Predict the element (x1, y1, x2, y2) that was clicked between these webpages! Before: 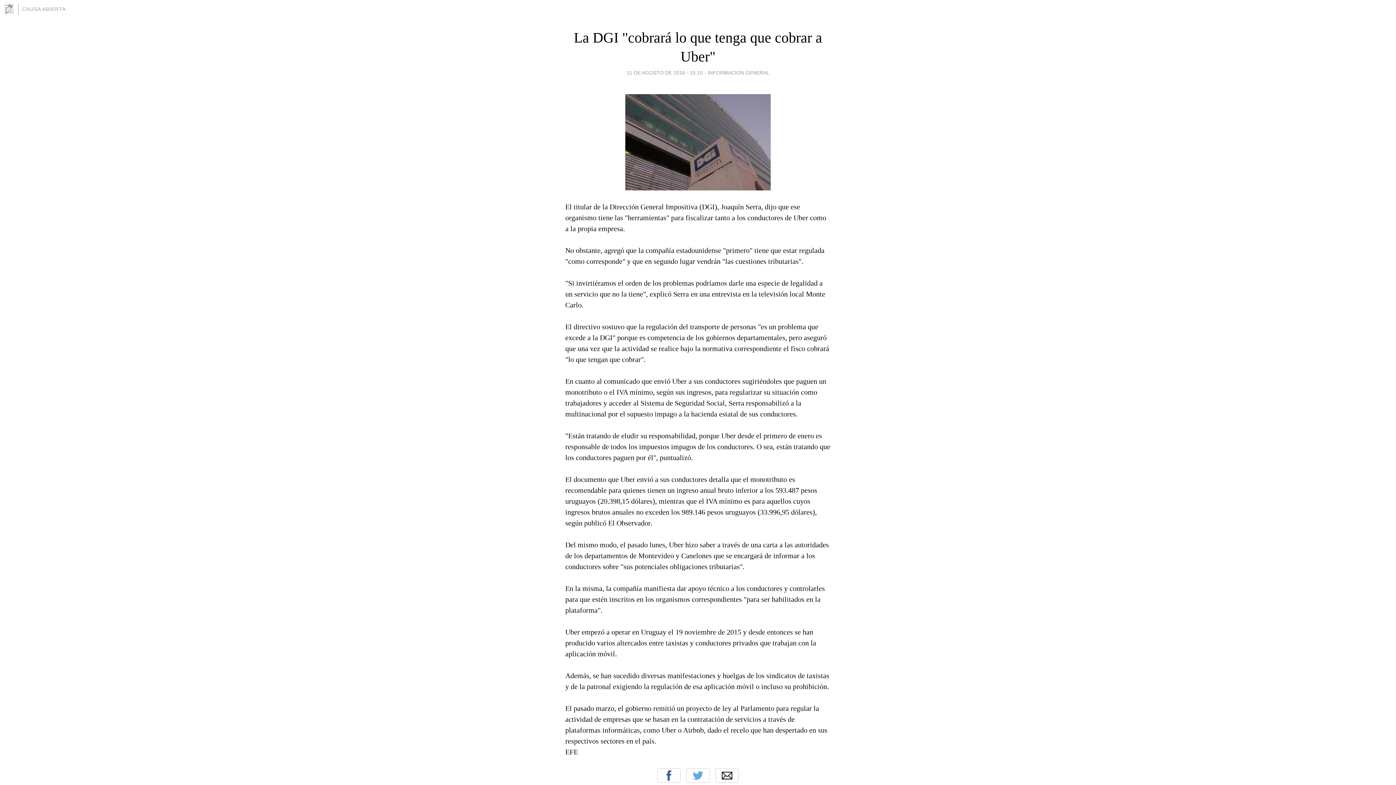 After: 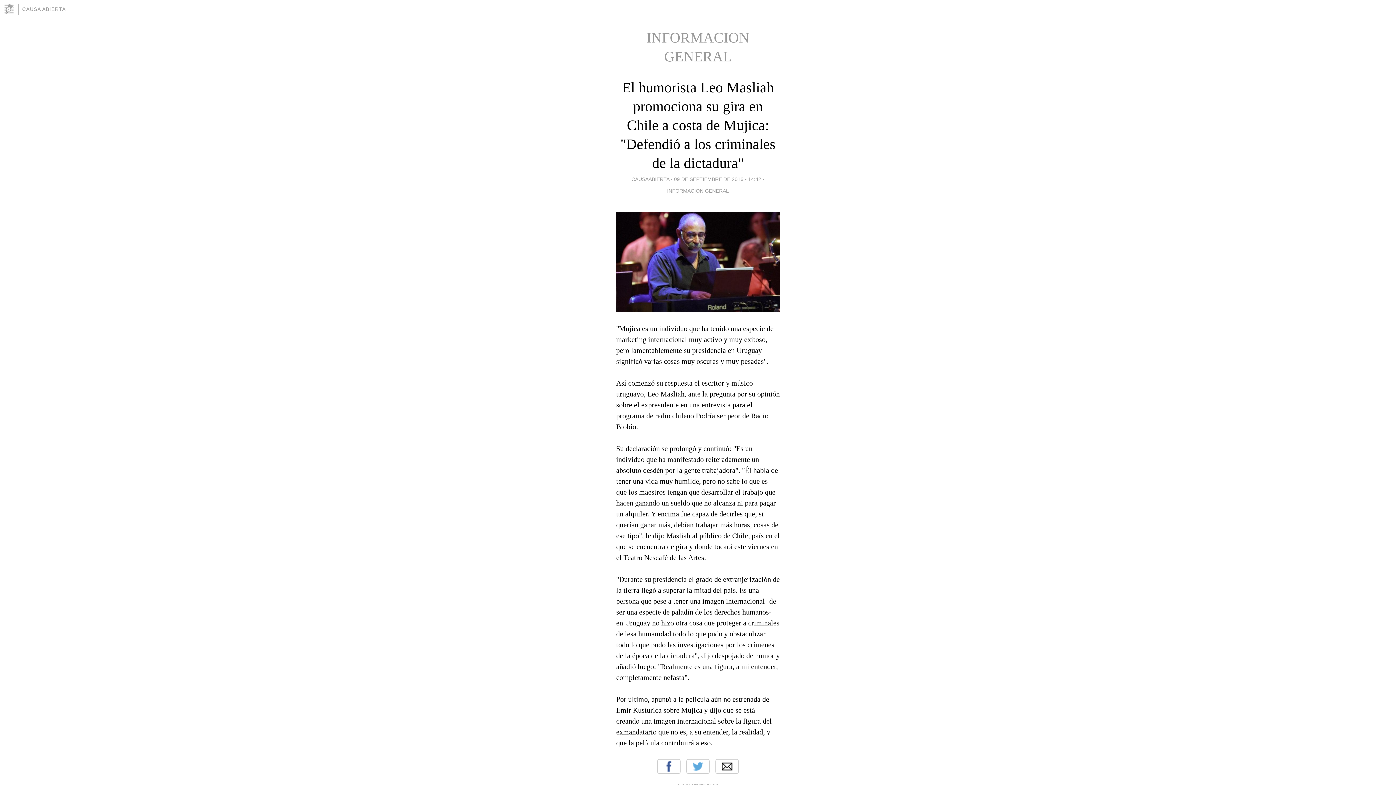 Action: label: INFORMACION GENERAL bbox: (707, 67, 769, 77)